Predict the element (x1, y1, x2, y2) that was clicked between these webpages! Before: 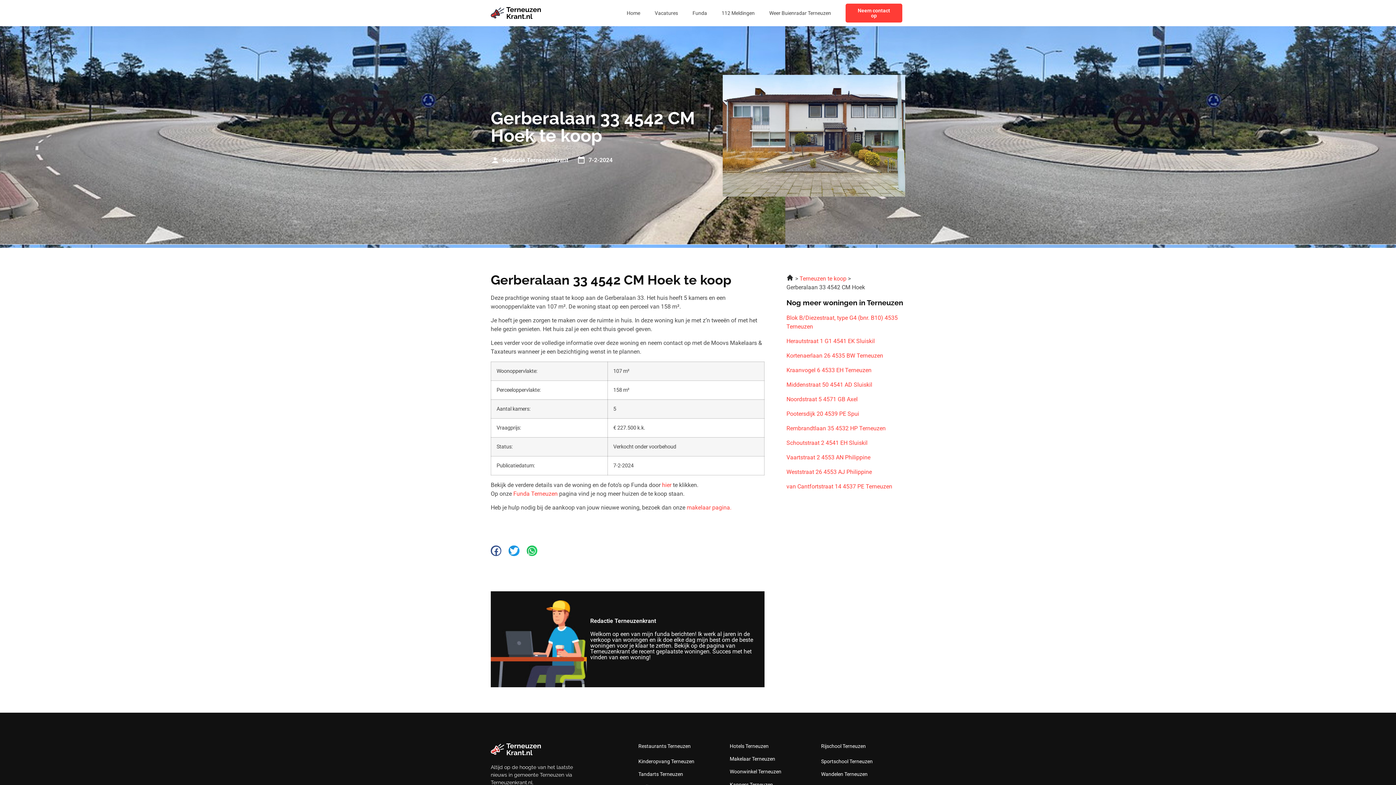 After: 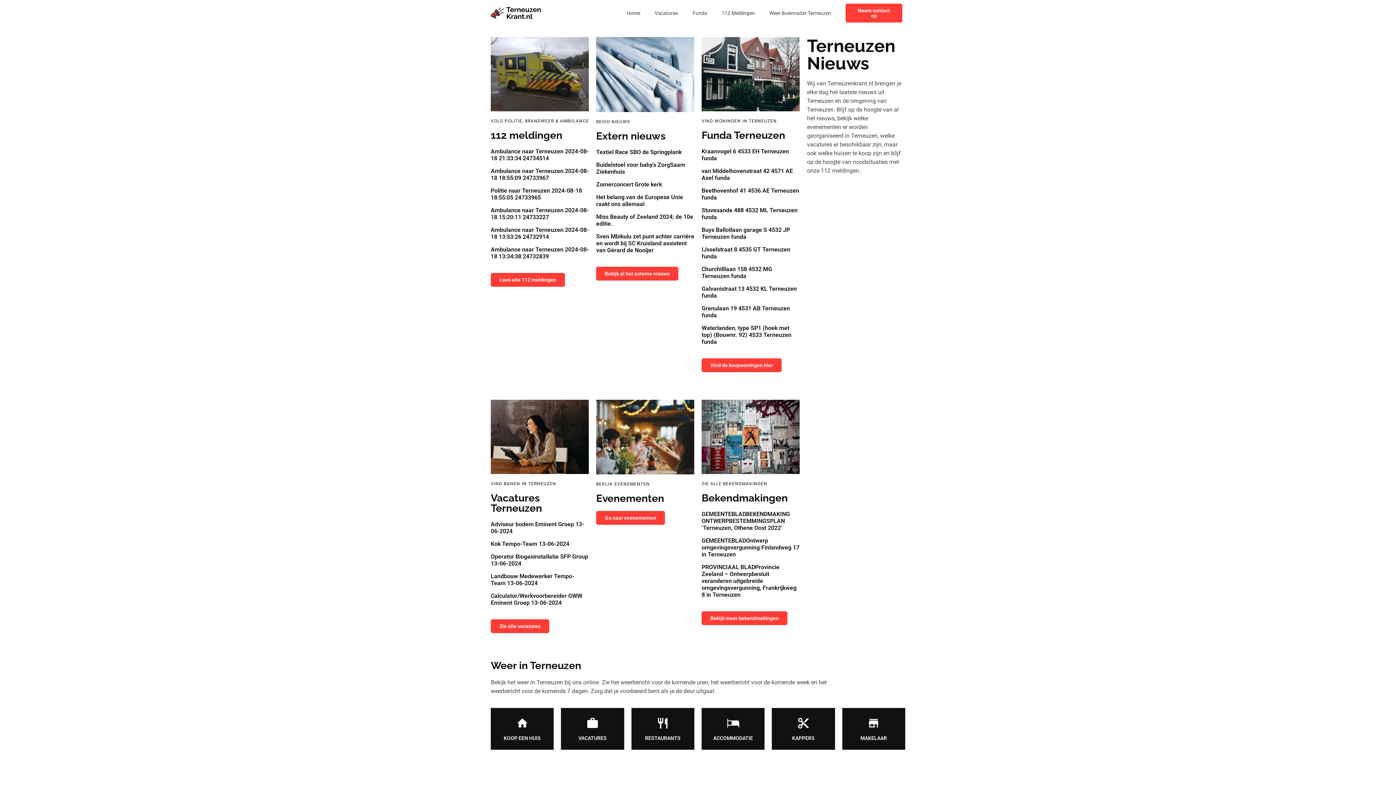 Action: label:   bbox: (786, 275, 795, 282)